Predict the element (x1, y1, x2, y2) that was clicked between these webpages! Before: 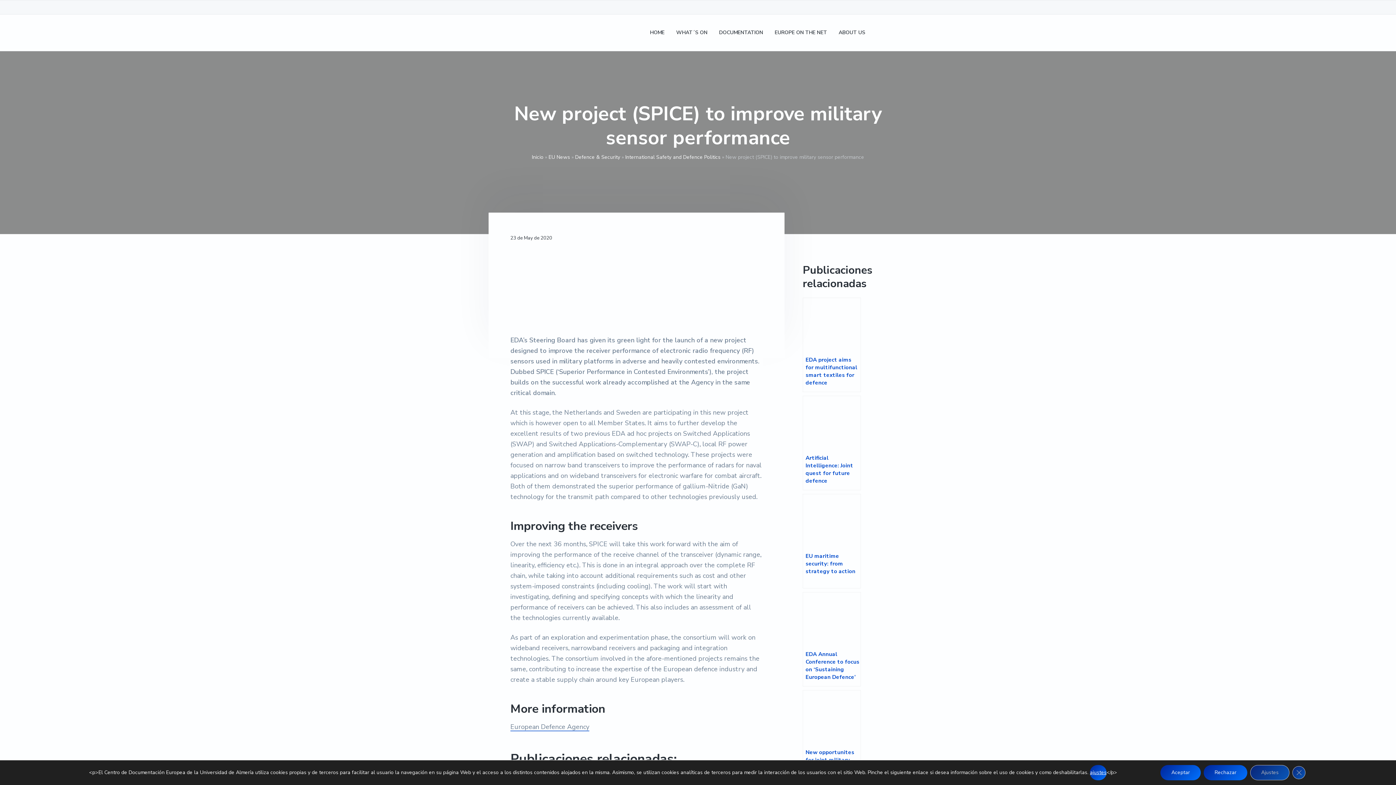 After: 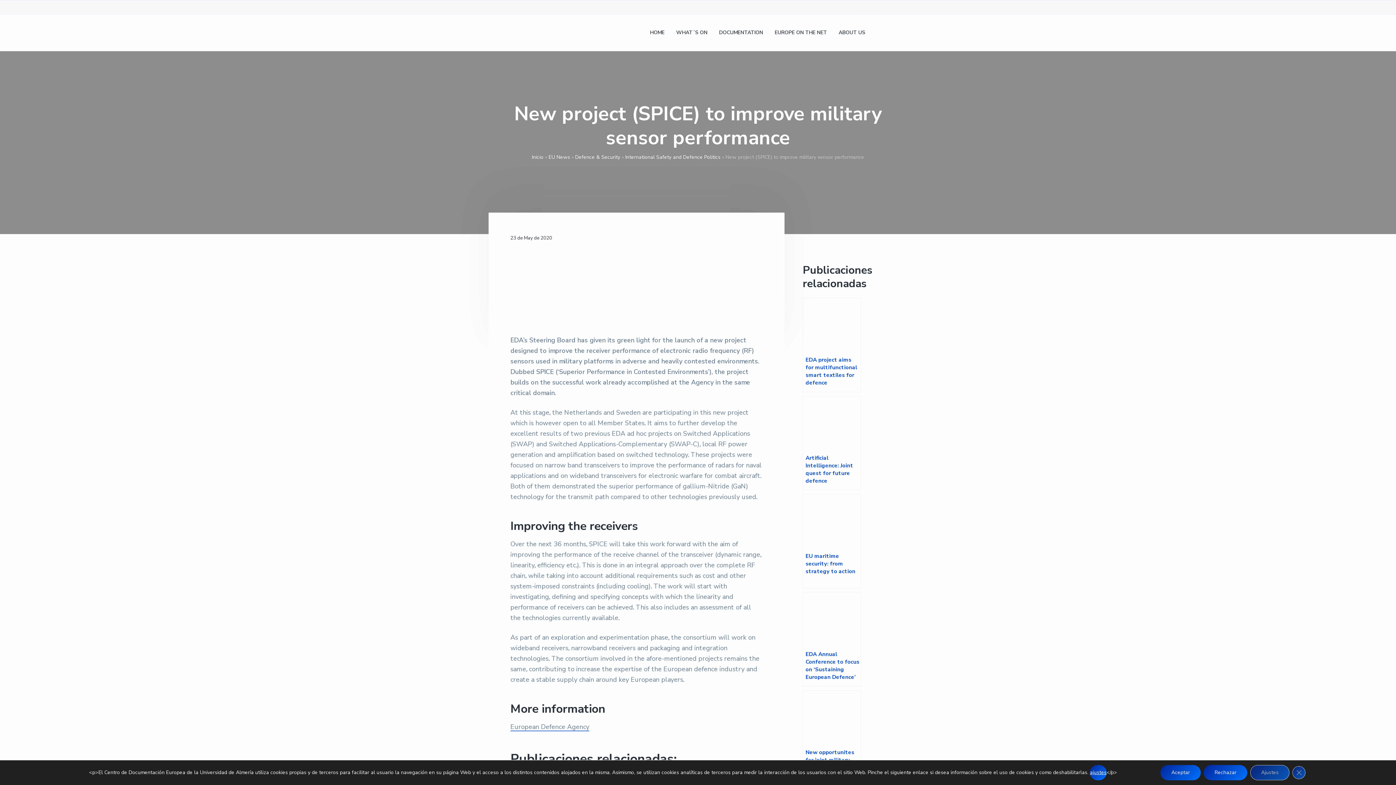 Action: bbox: (860, 1, 873, 14)